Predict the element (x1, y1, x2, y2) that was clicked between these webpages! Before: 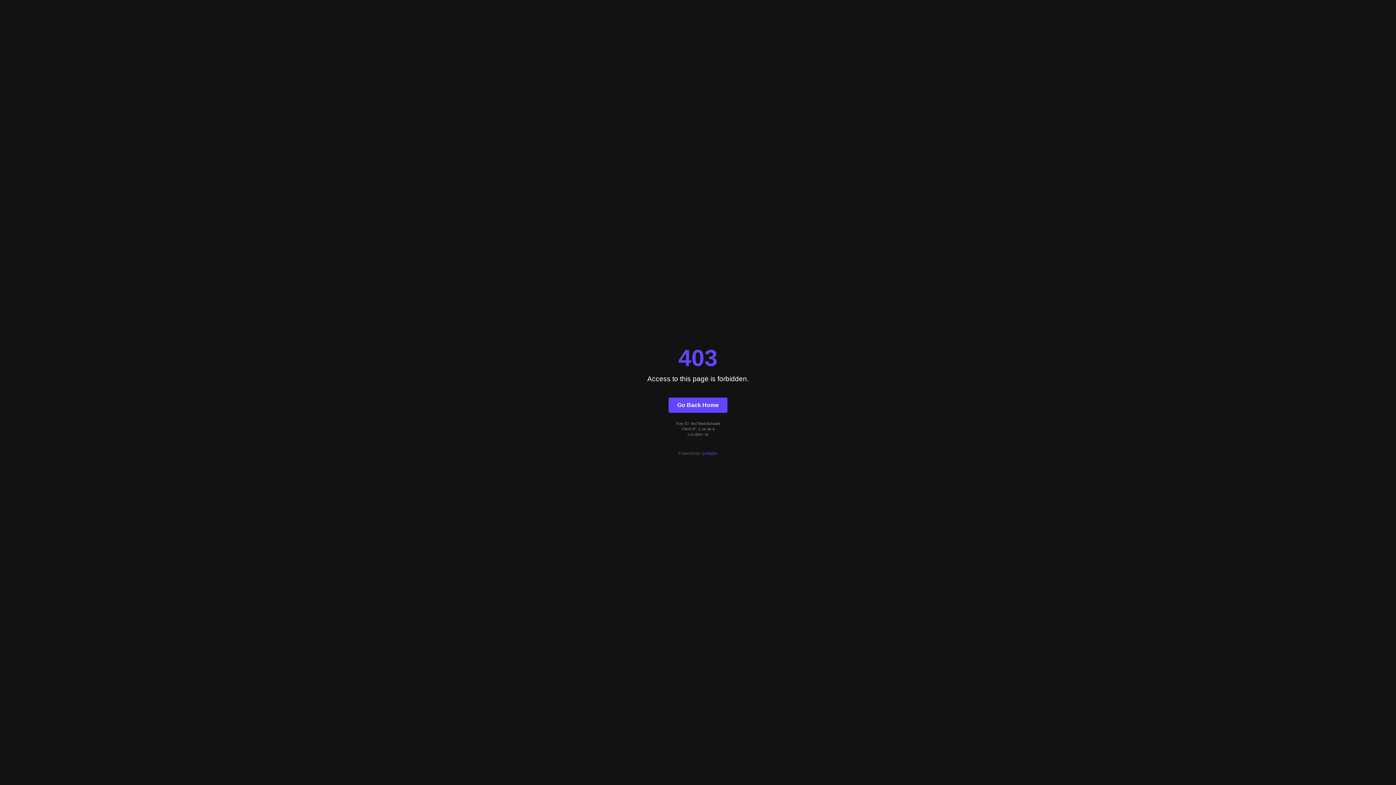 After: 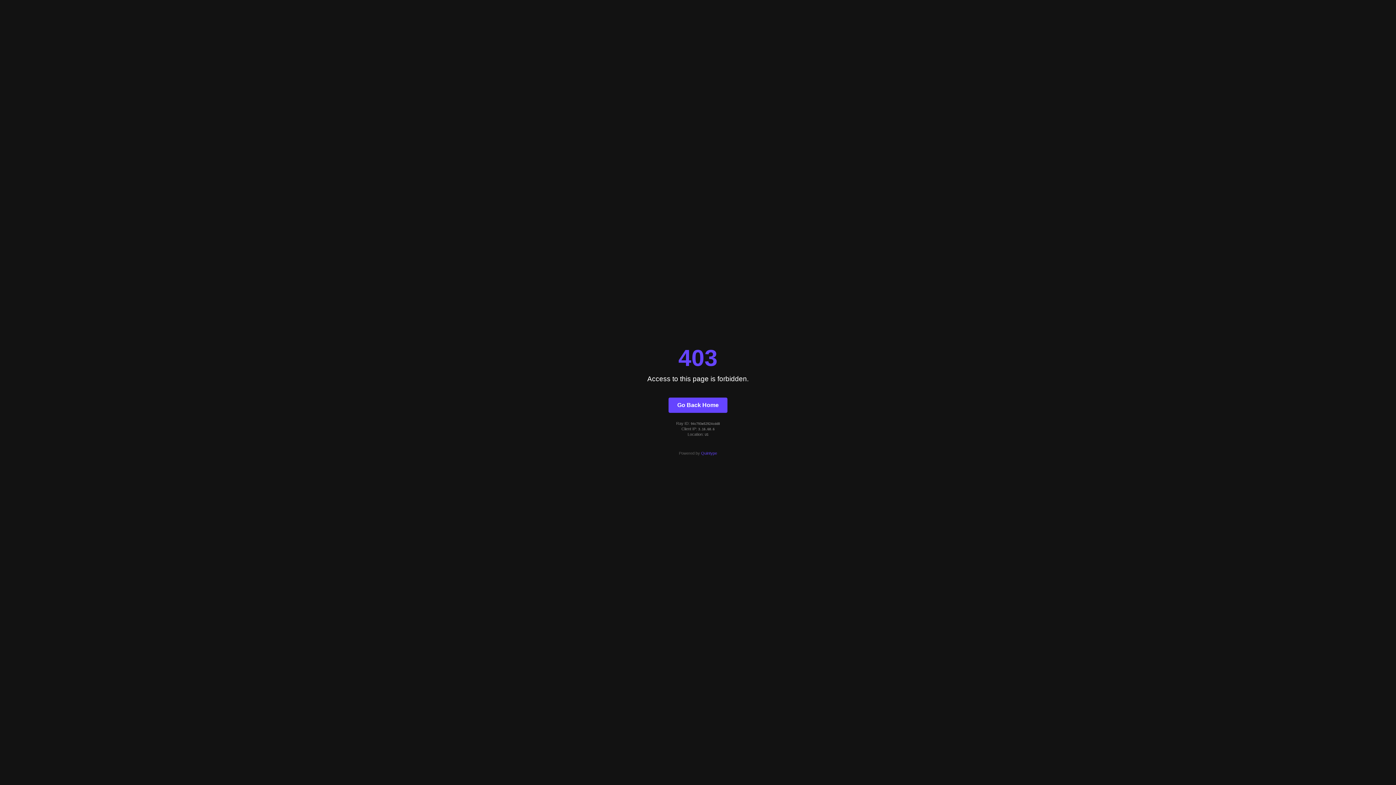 Action: bbox: (701, 451, 717, 455) label: Quintype